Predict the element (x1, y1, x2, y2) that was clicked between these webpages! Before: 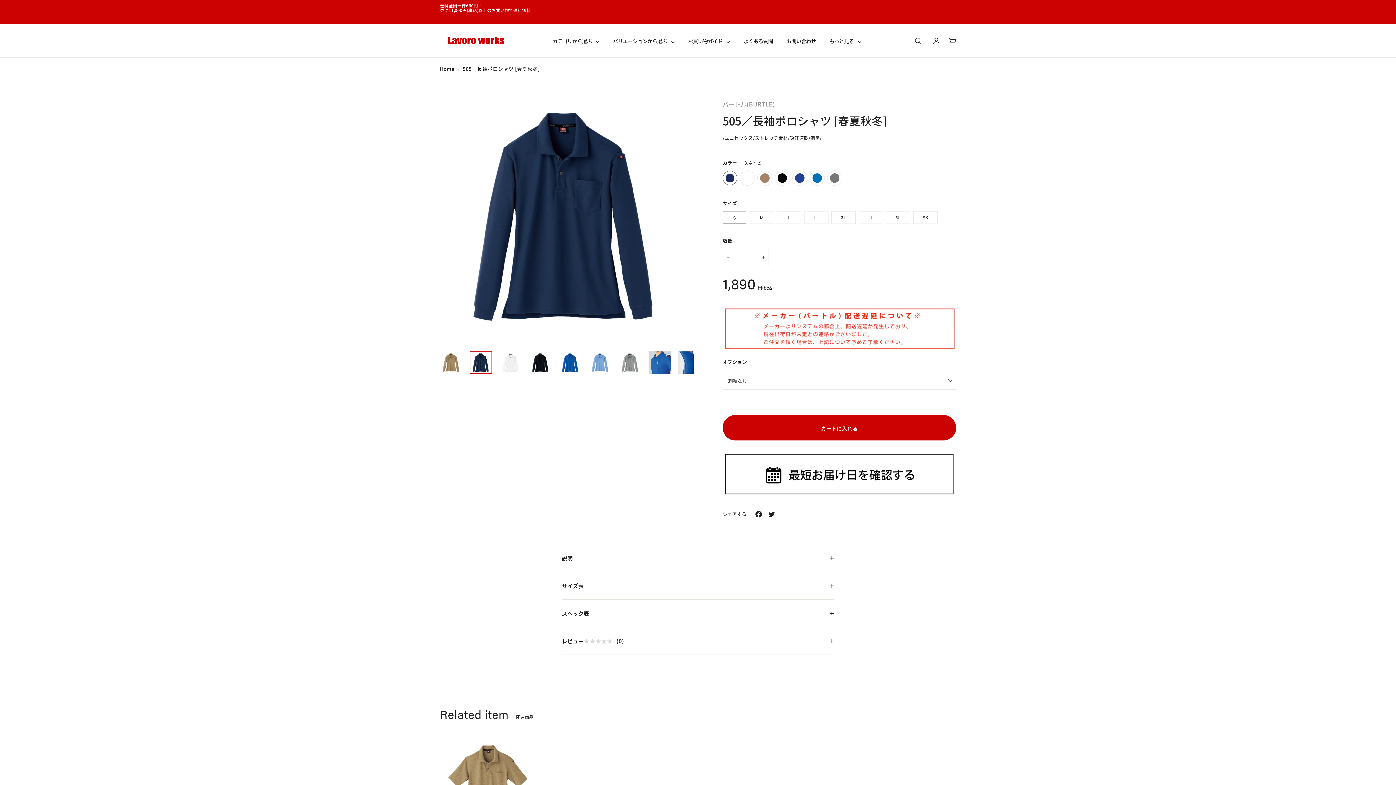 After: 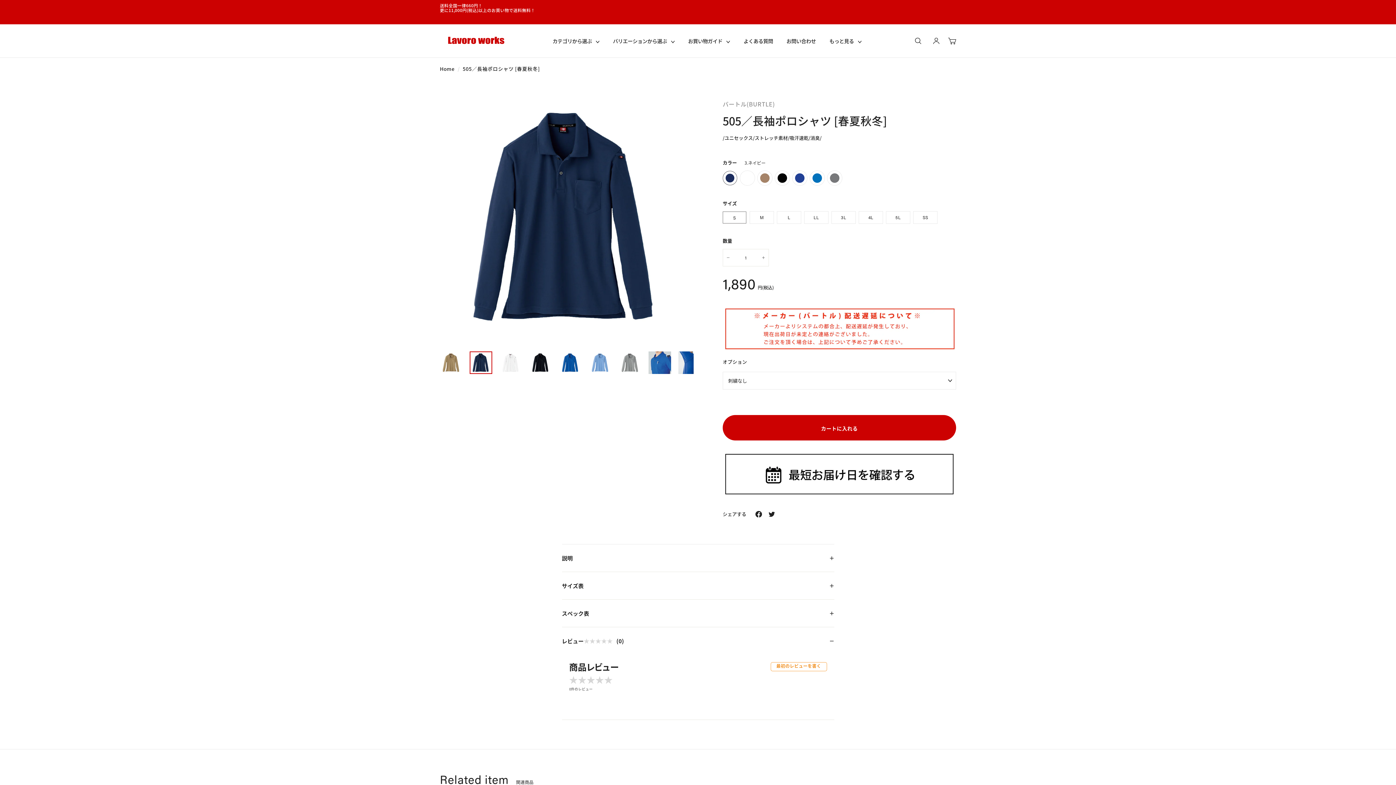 Action: bbox: (562, 627, 834, 655) label: レビュー
★★★★★
★★★★★
(0)